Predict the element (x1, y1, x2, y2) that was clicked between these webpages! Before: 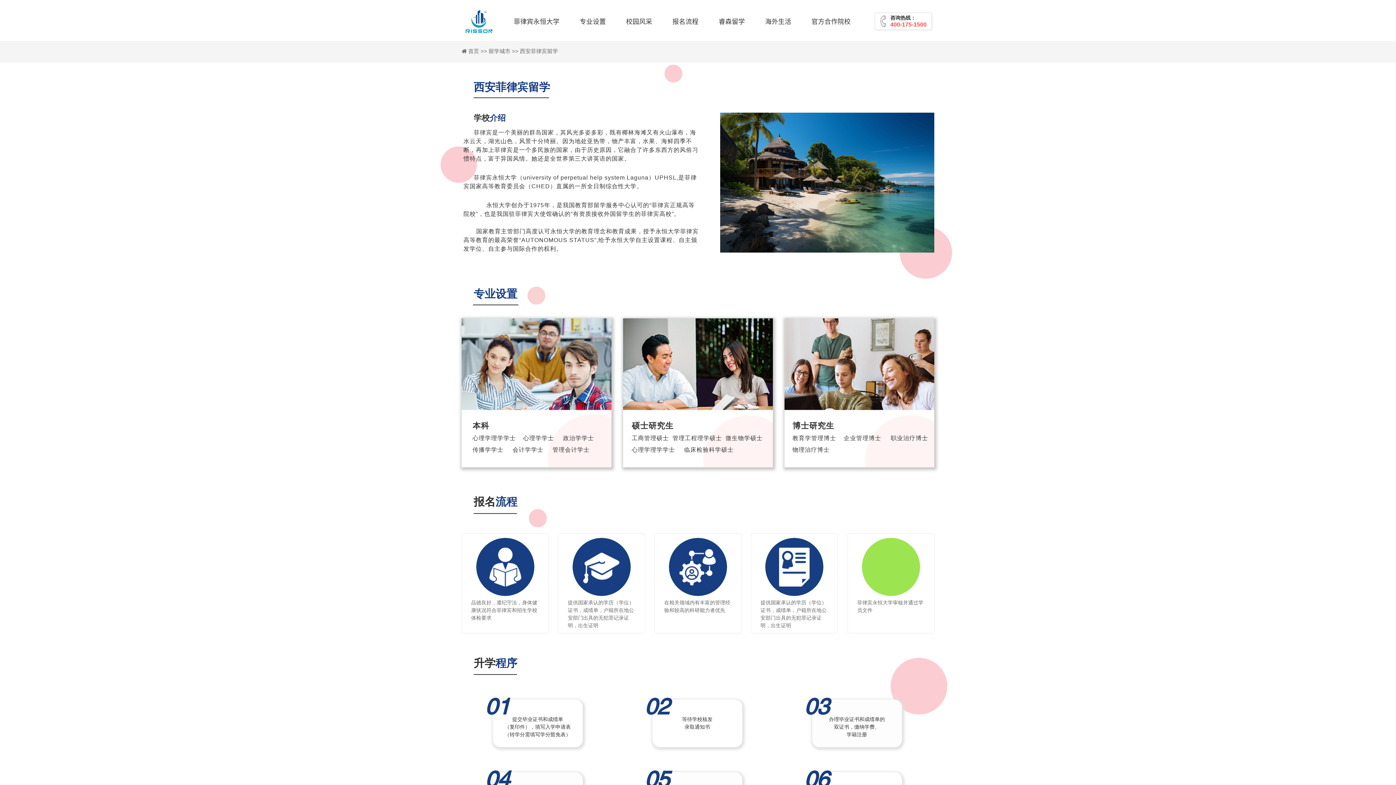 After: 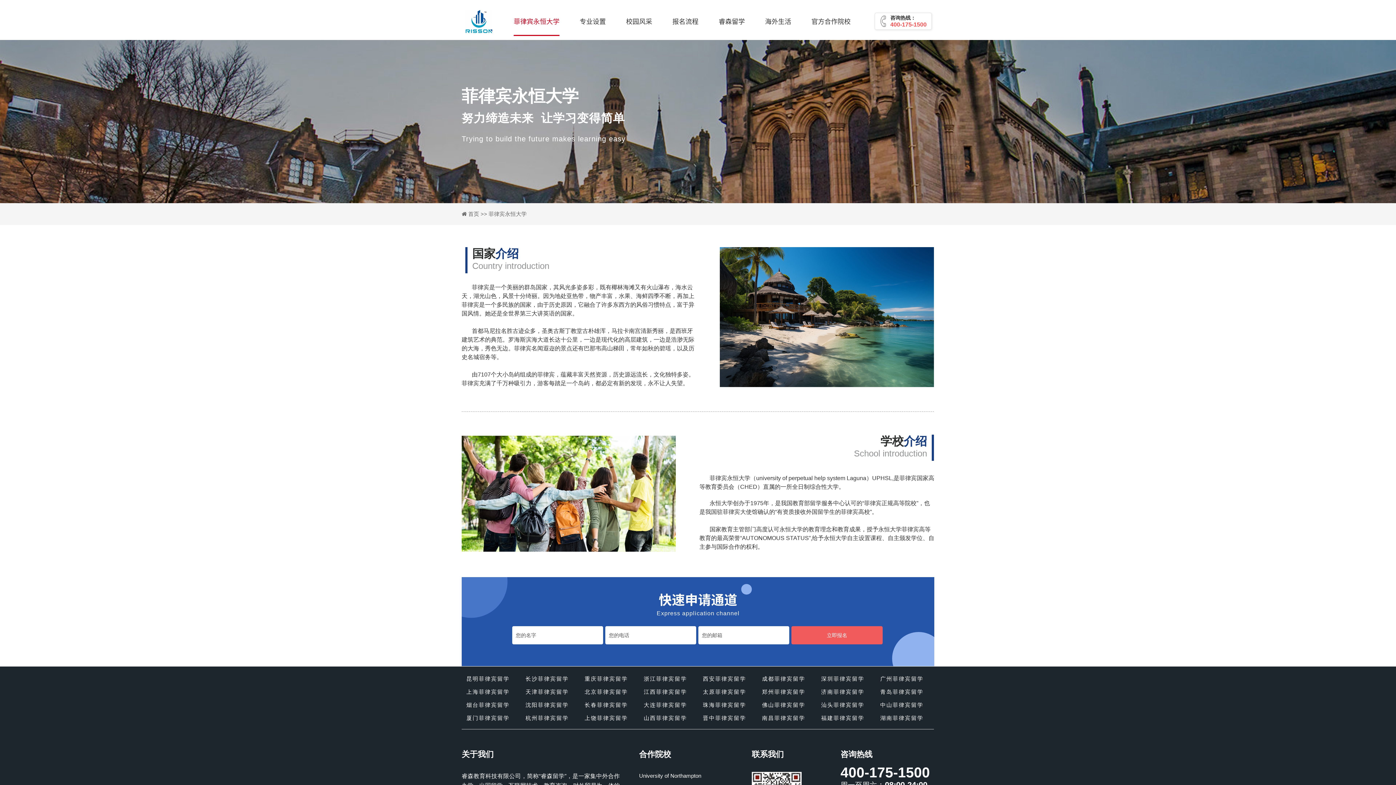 Action: bbox: (513, 6, 559, 36) label: 菲律宾永恒大学